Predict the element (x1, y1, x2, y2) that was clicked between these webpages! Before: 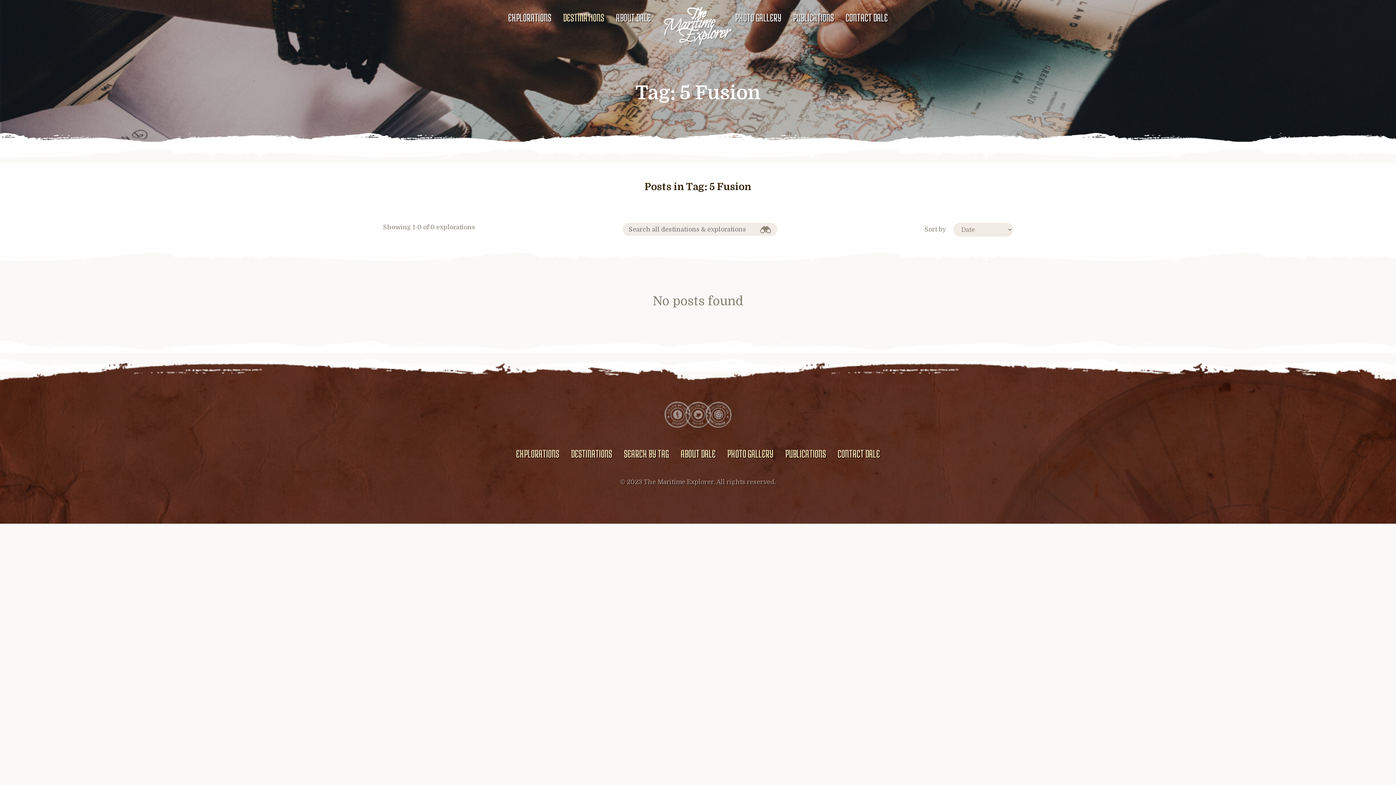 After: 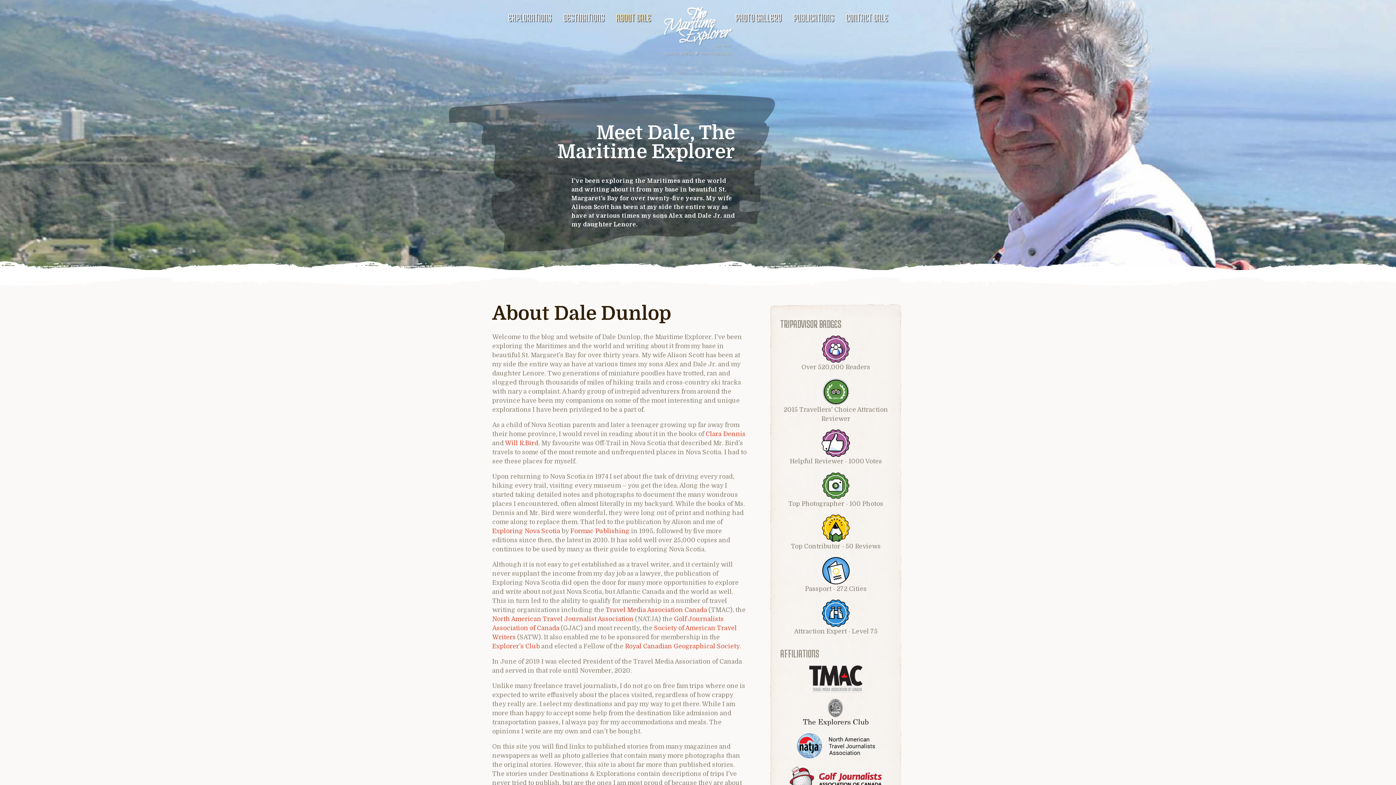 Action: bbox: (610, 0, 656, 35) label: ABOUT DALE